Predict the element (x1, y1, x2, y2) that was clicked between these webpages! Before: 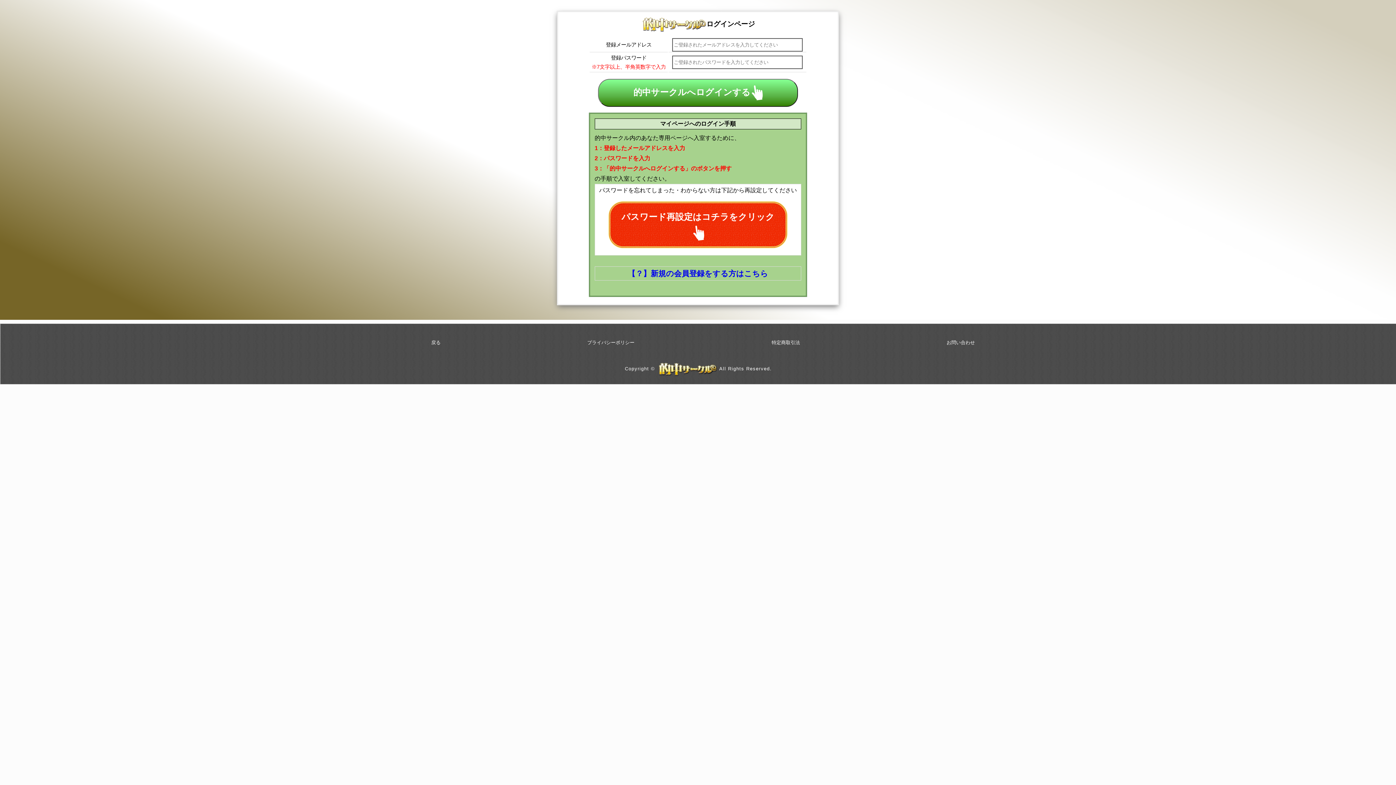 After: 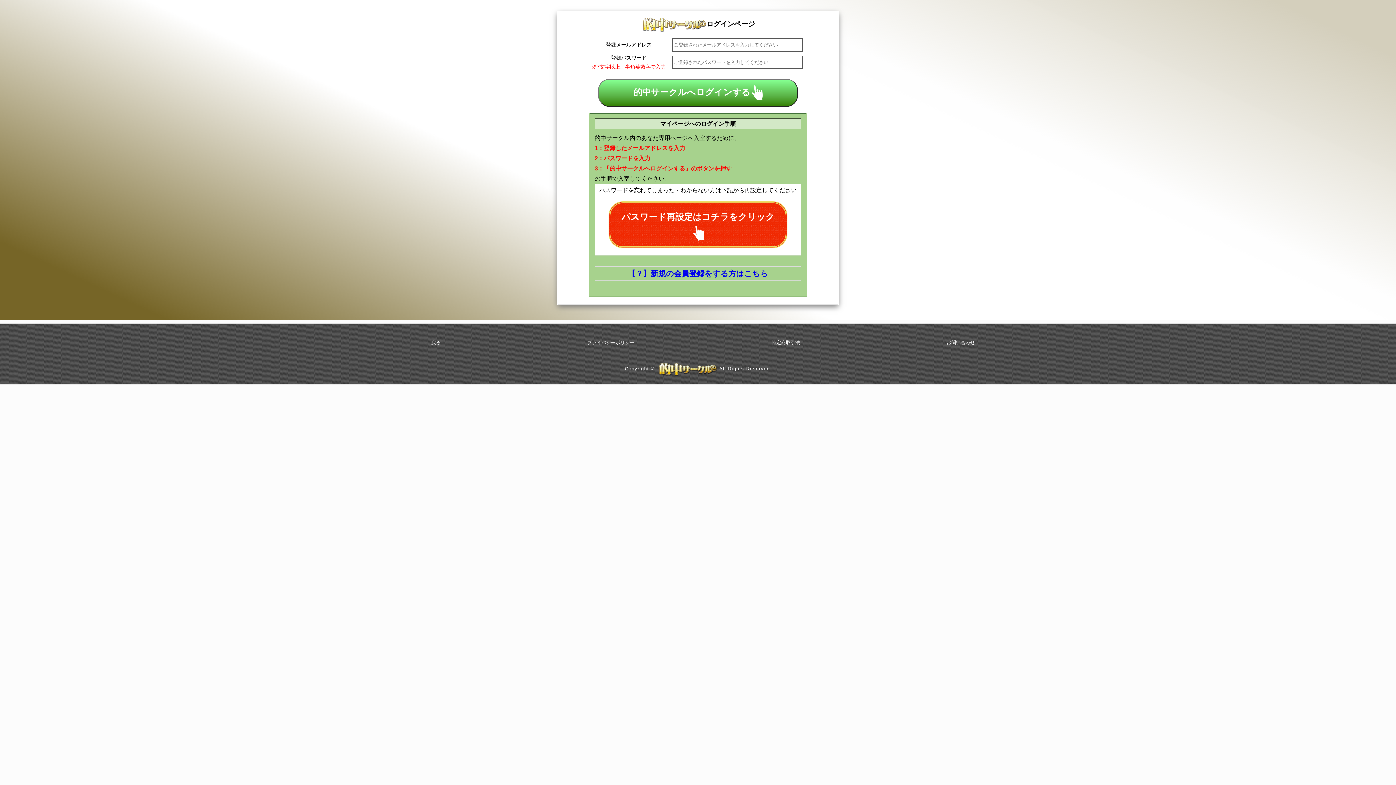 Action: label: プライバシーポリシー bbox: (587, 340, 634, 345)